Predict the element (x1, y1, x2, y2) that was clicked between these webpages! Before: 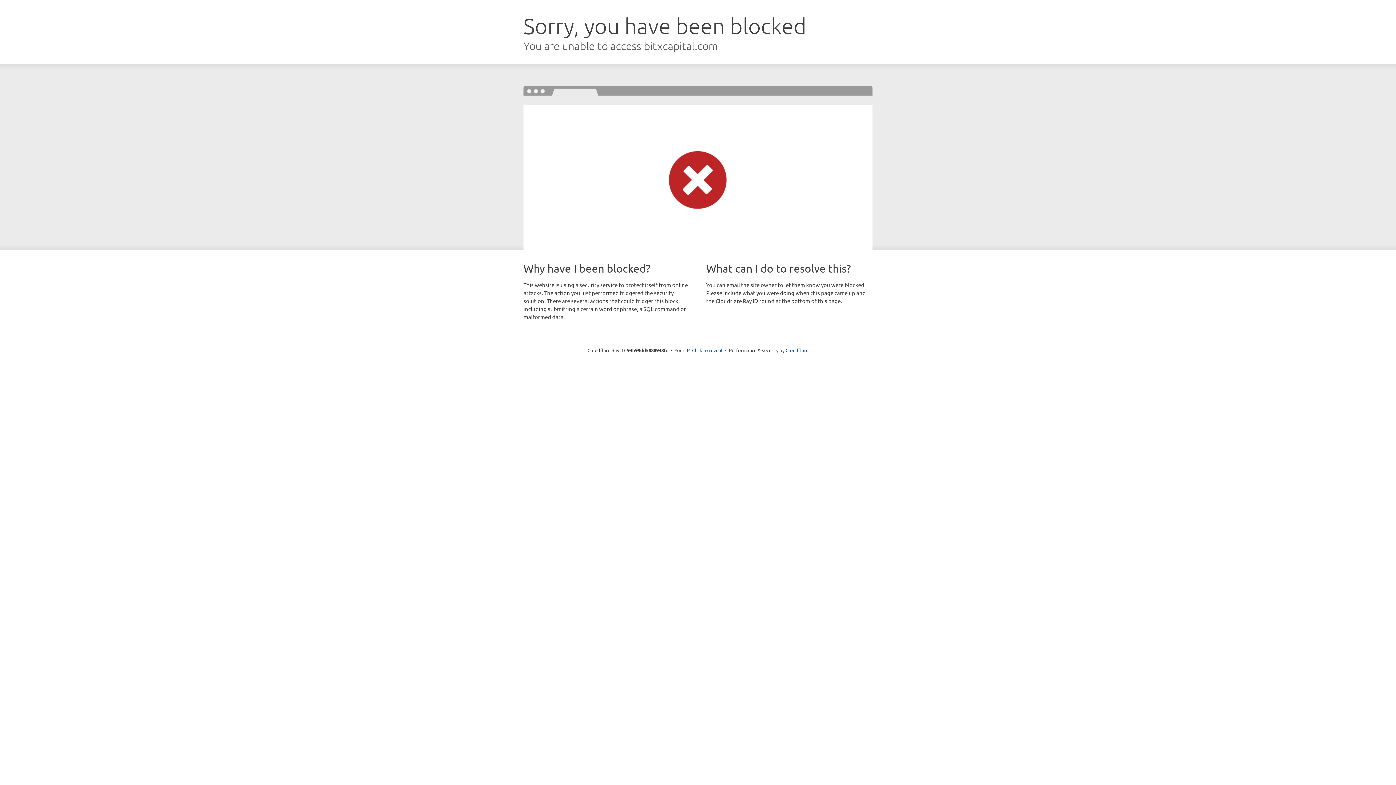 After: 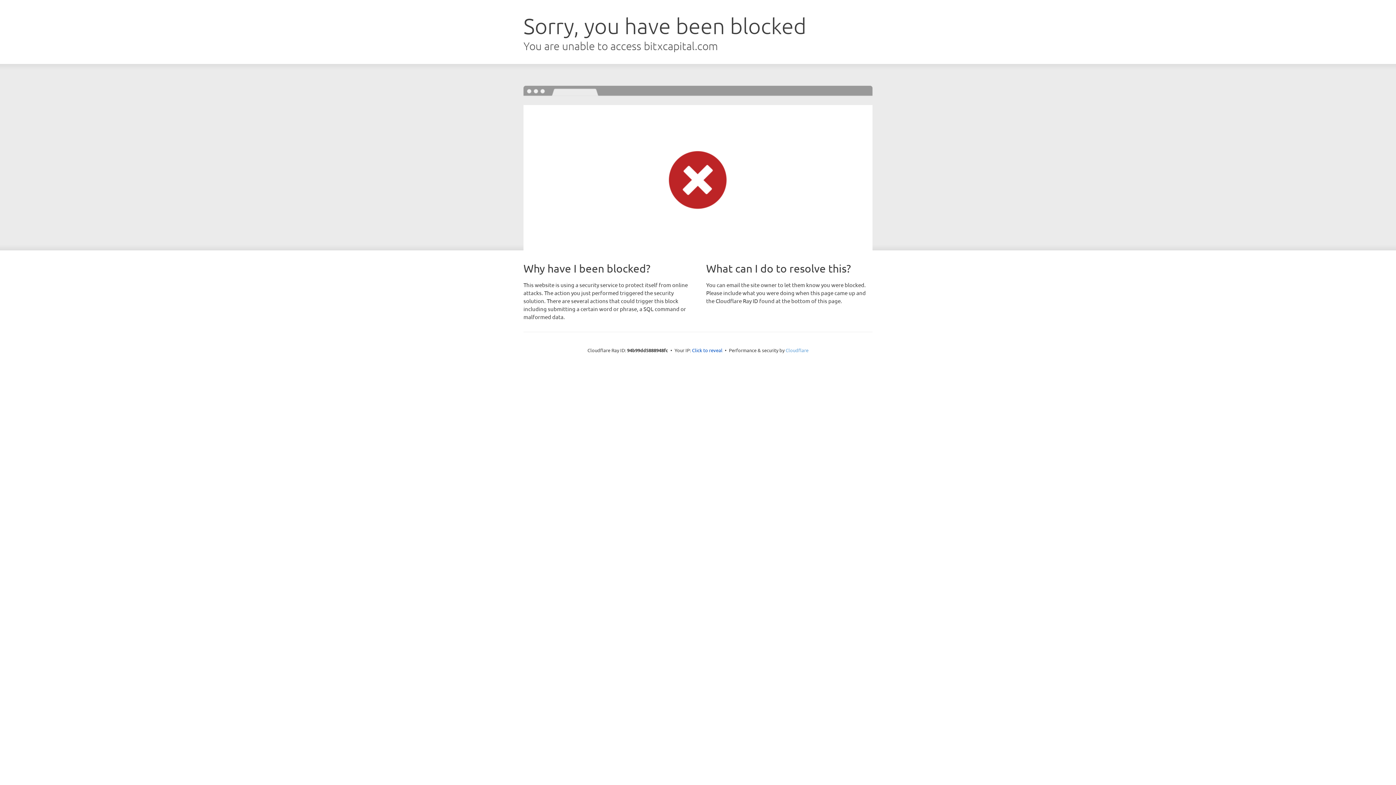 Action: bbox: (785, 347, 808, 353) label: Cloudflare